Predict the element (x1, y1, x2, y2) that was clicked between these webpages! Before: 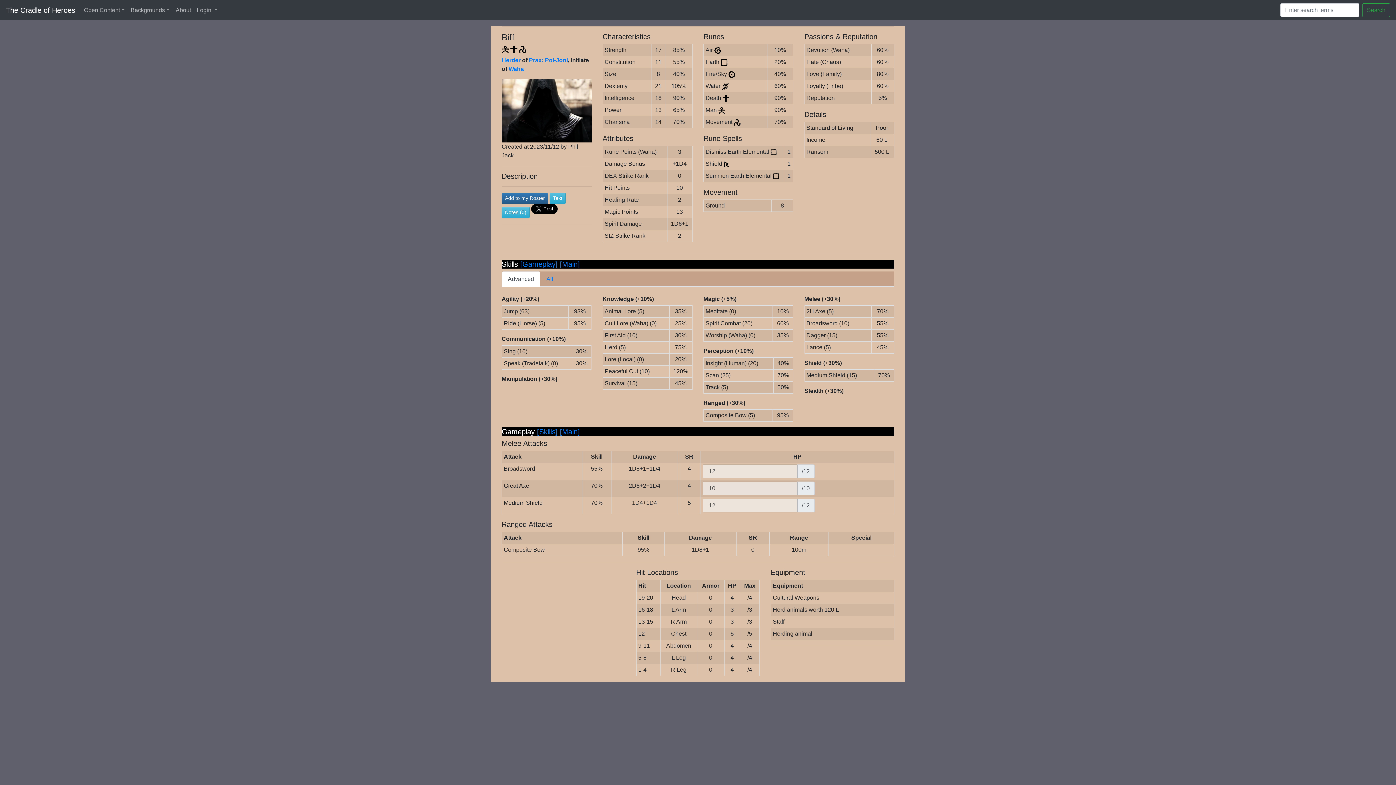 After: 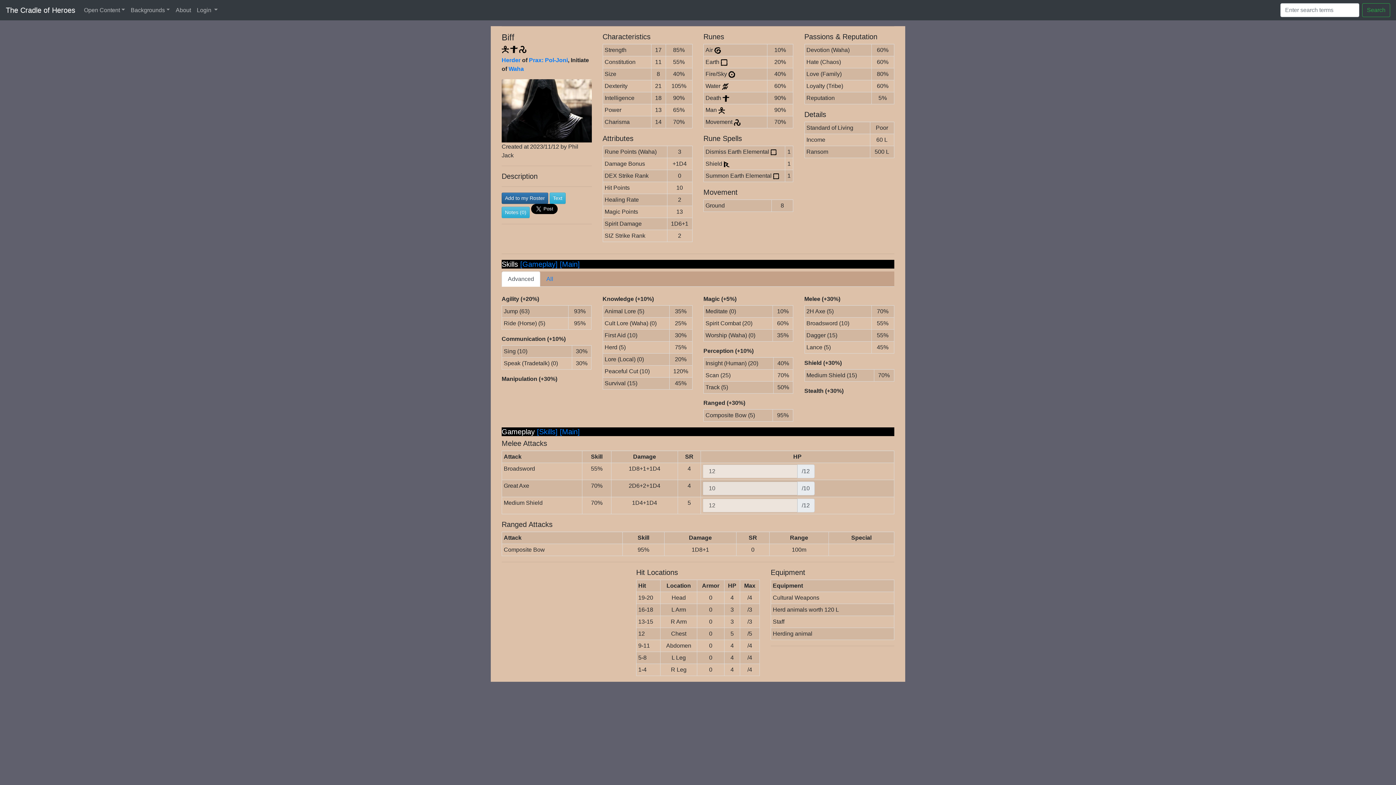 Action: bbox: (501, 271, 540, 286) label: Advanced